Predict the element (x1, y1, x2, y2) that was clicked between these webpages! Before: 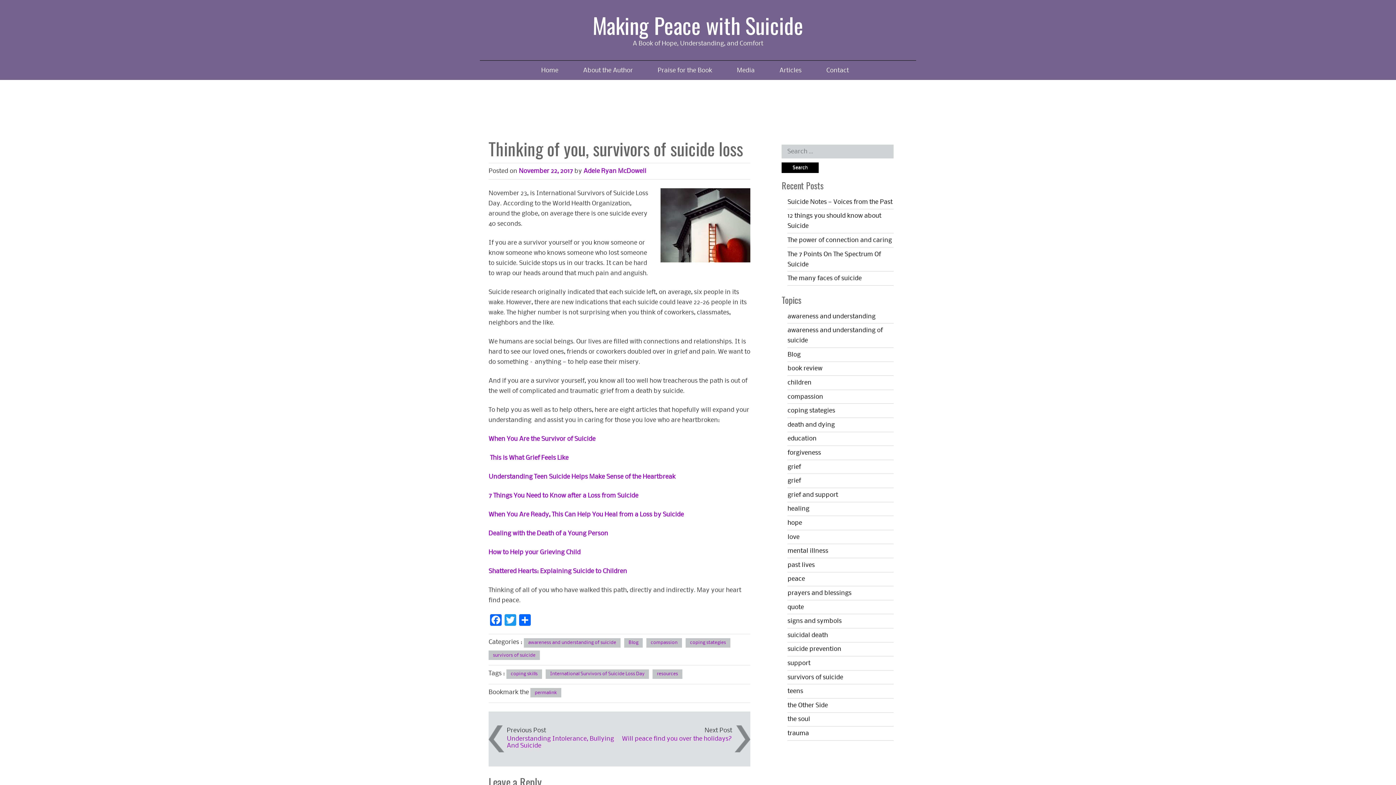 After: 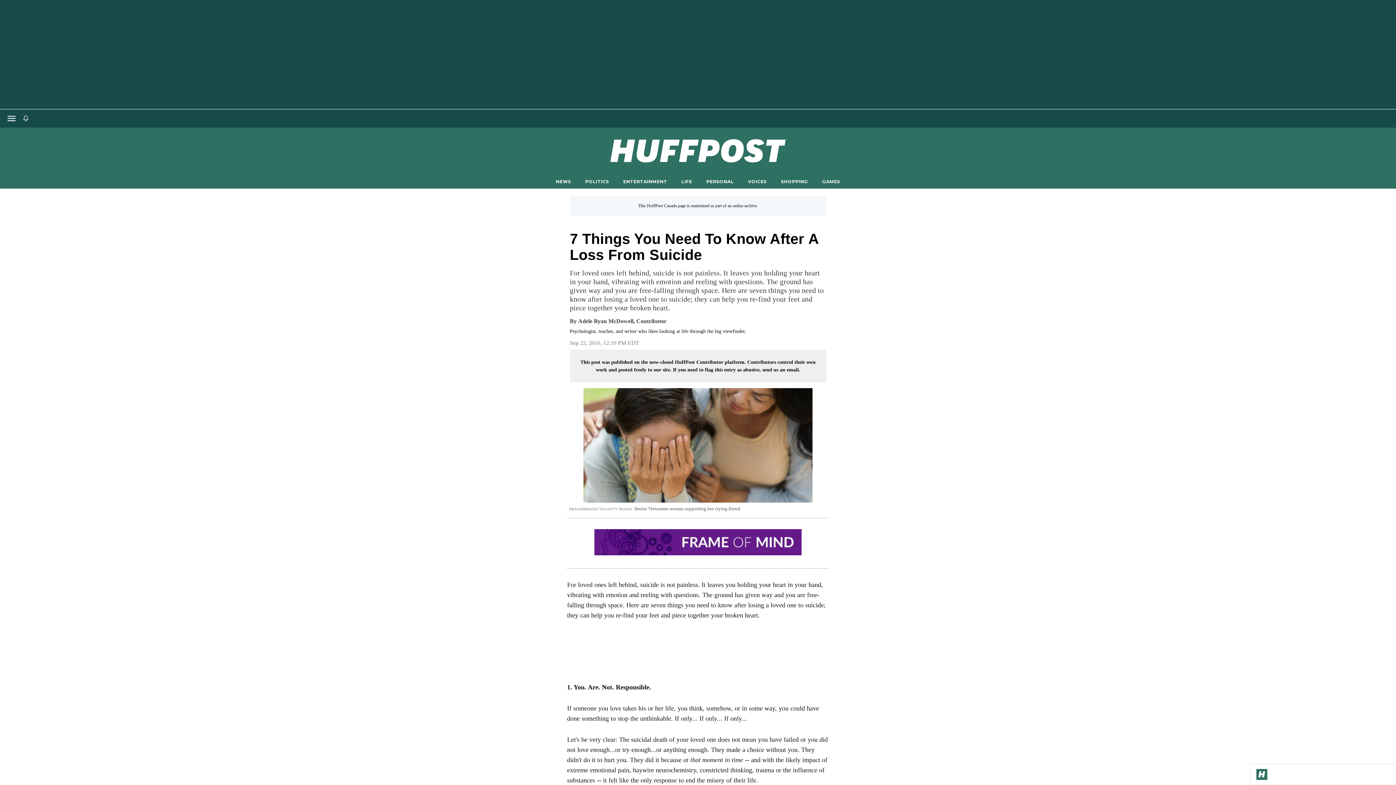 Action: label: 7 Things You Need to Know after a Loss from Suicide bbox: (488, 493, 638, 499)